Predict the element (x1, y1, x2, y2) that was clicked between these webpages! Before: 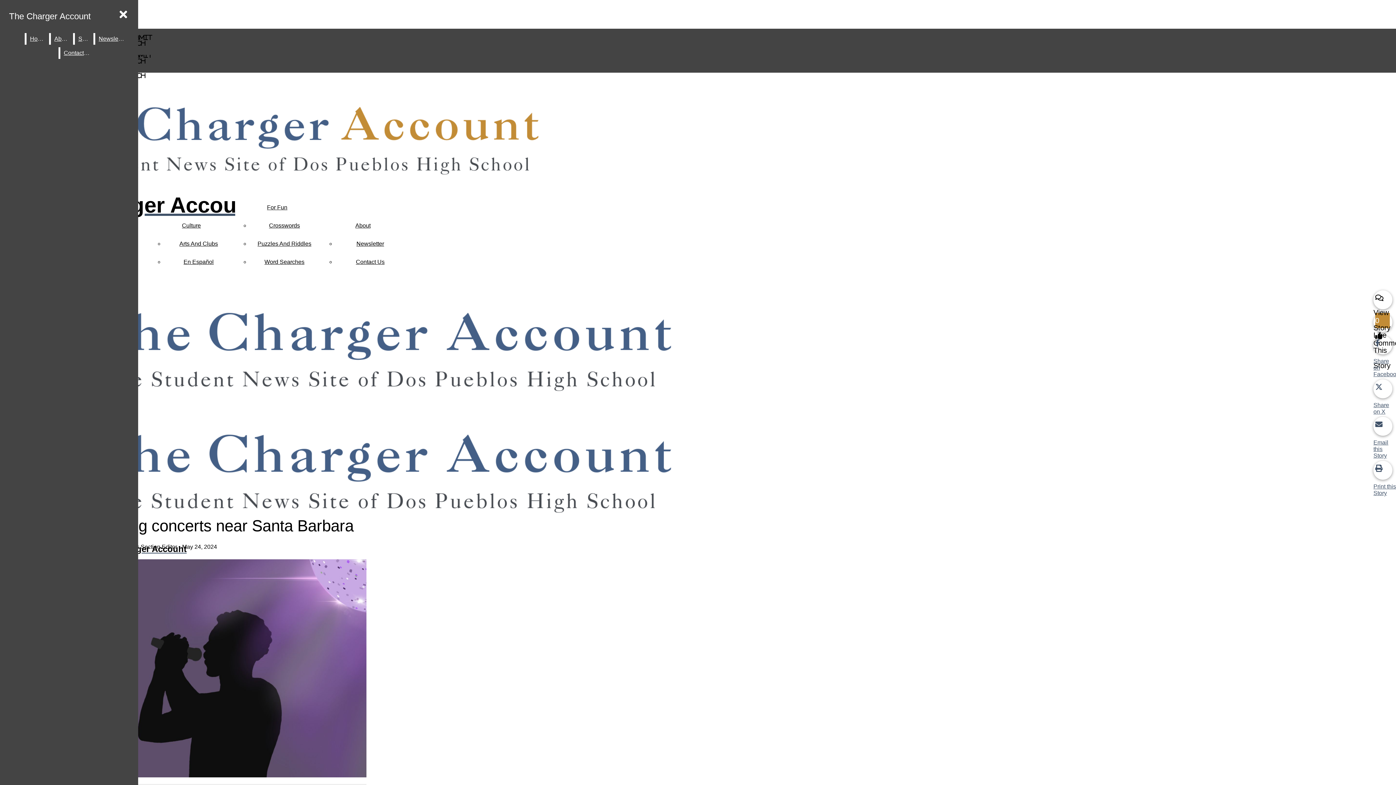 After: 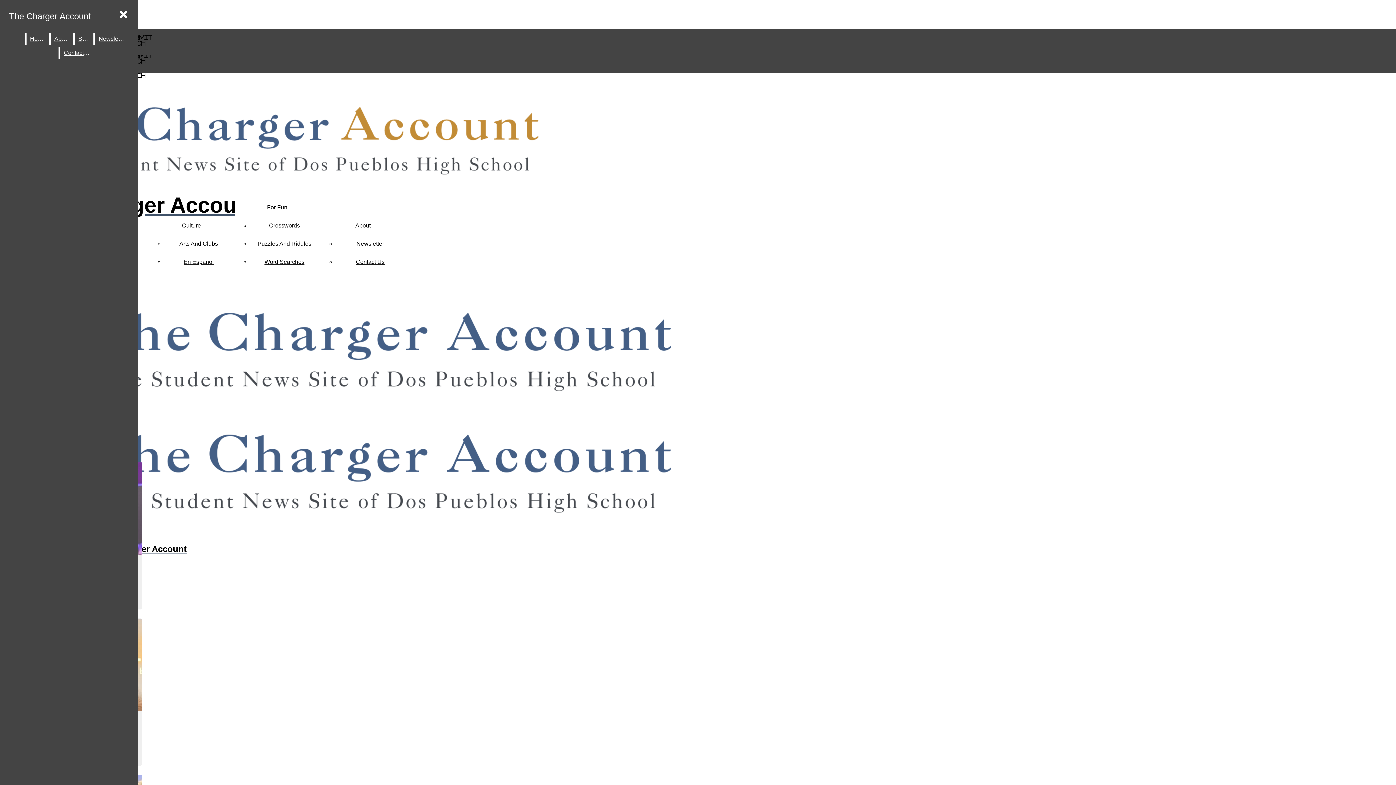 Action: label: Arts And Clubs bbox: (179, 240, 218, 246)